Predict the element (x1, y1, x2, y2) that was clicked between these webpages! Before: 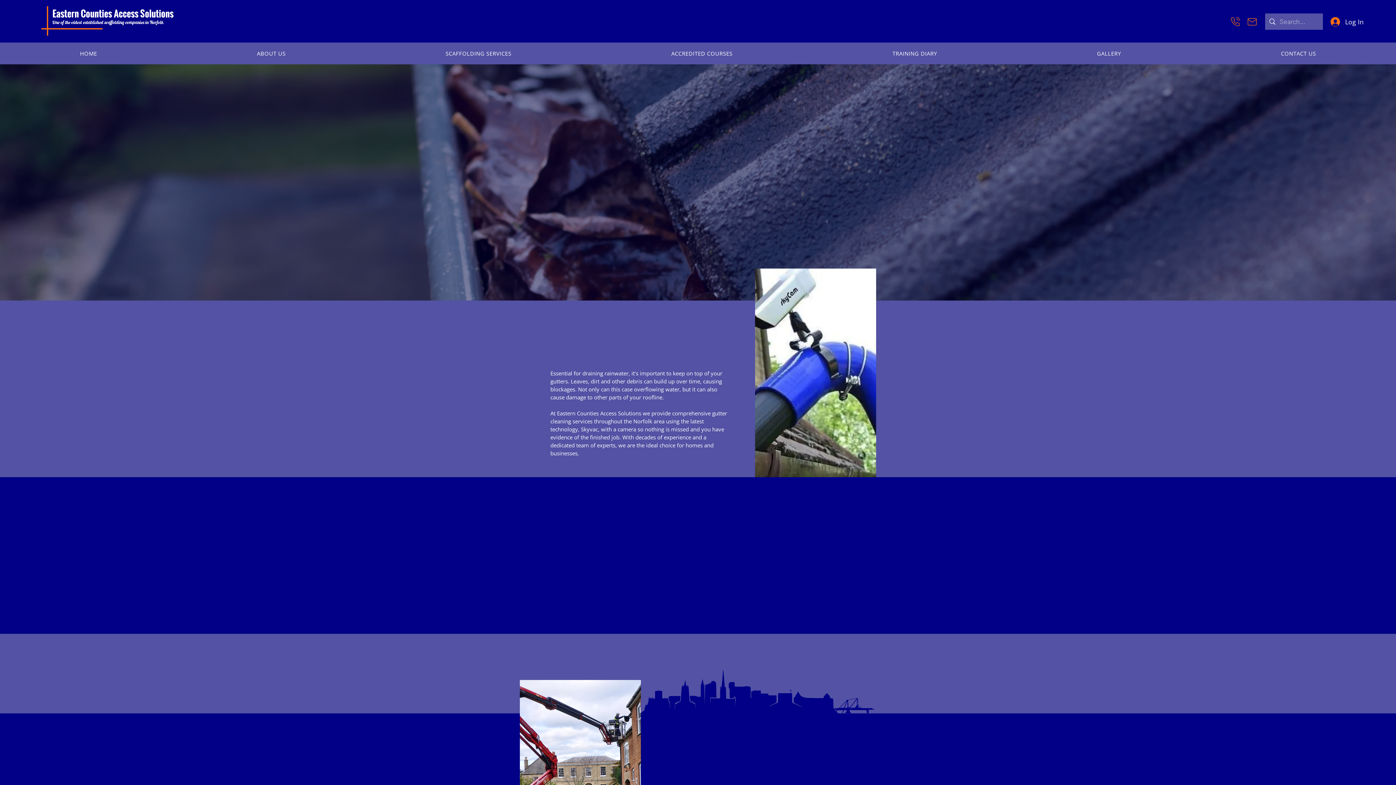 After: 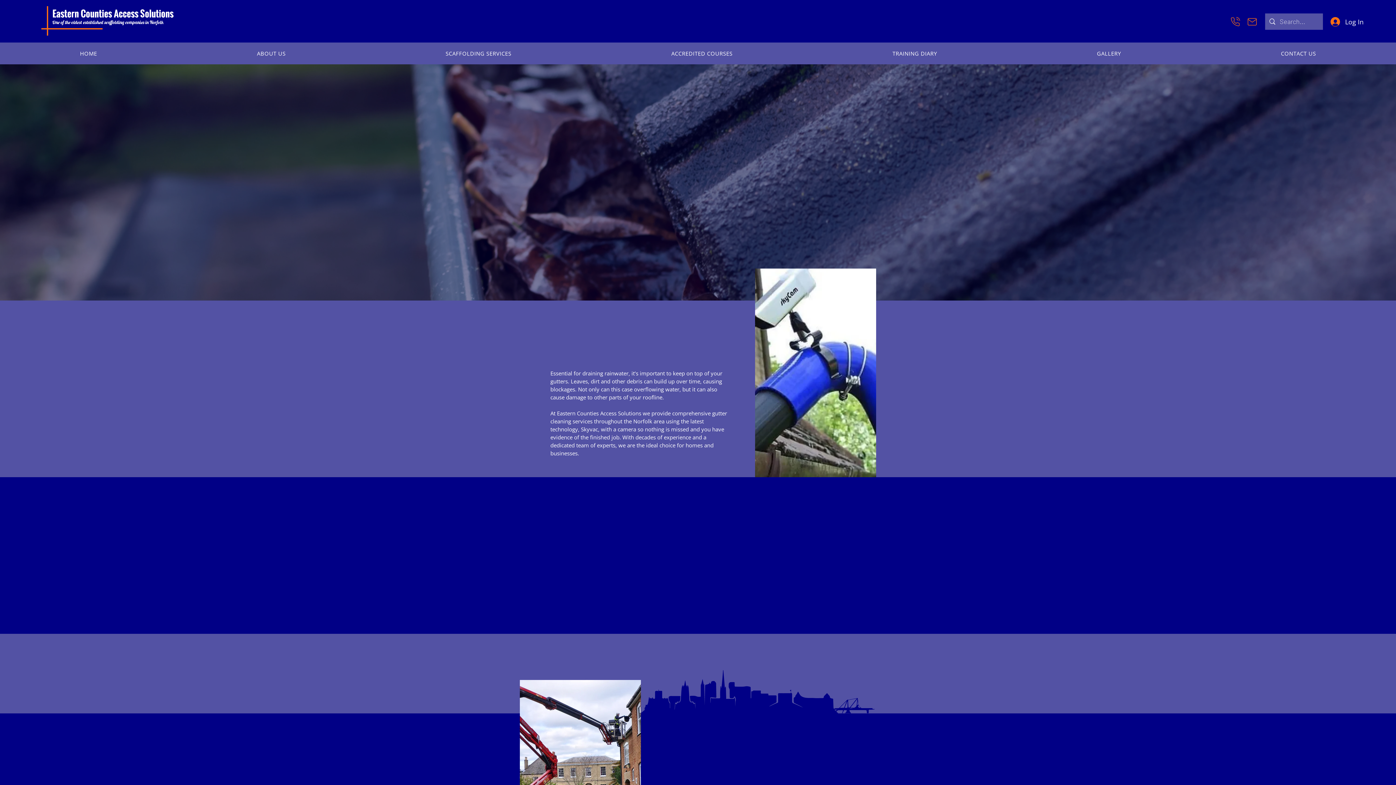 Action: bbox: (1248, 18, 1257, 25)